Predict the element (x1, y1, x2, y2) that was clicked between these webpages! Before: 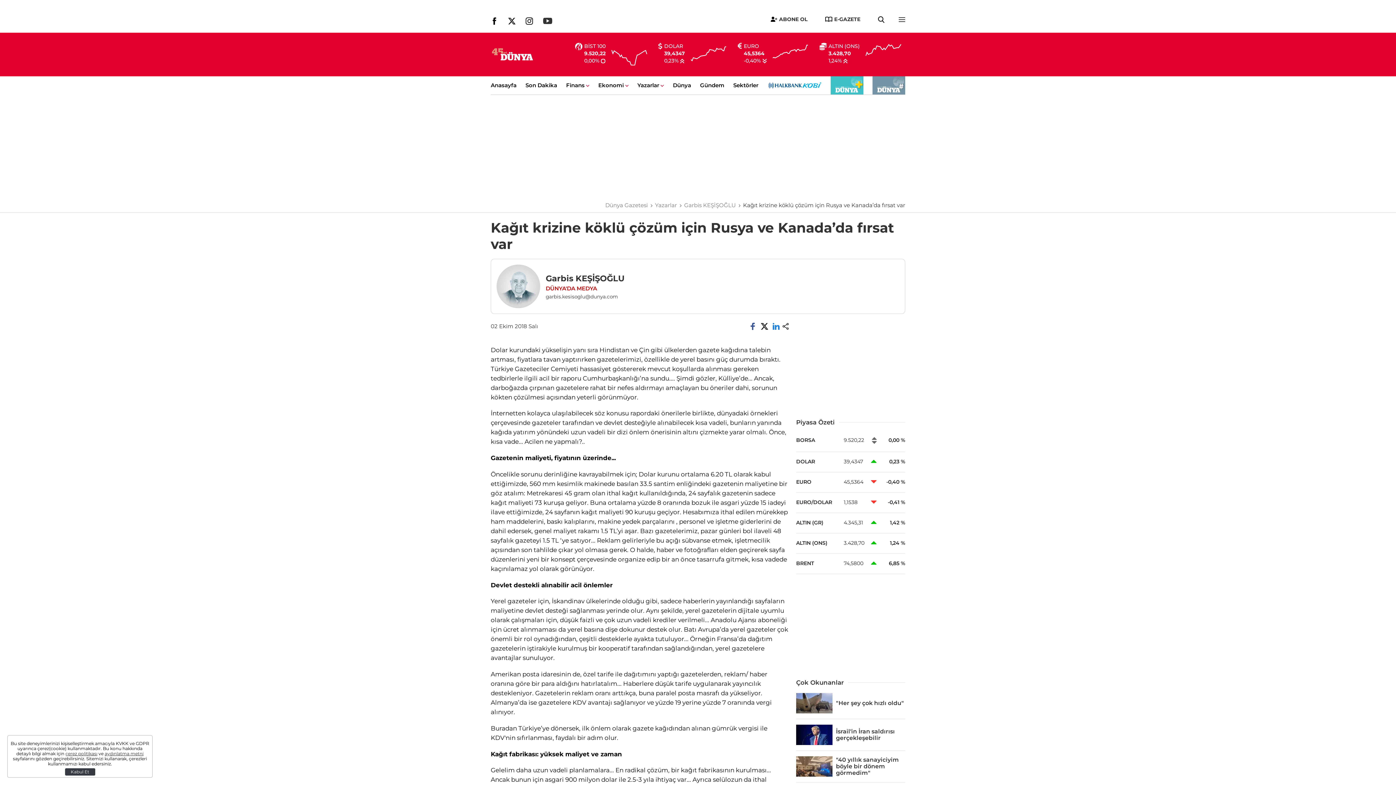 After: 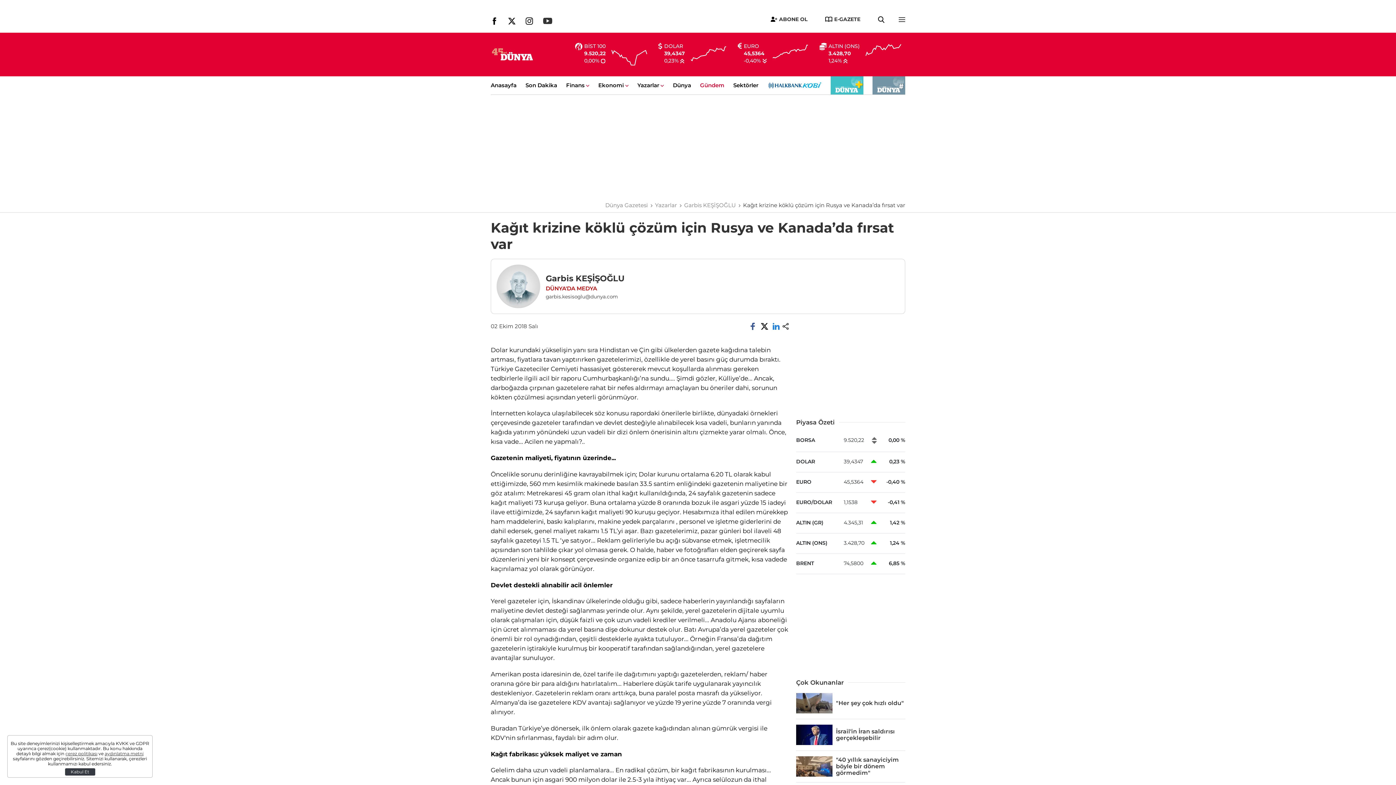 Action: bbox: (700, 81, 724, 88) label: Gündem